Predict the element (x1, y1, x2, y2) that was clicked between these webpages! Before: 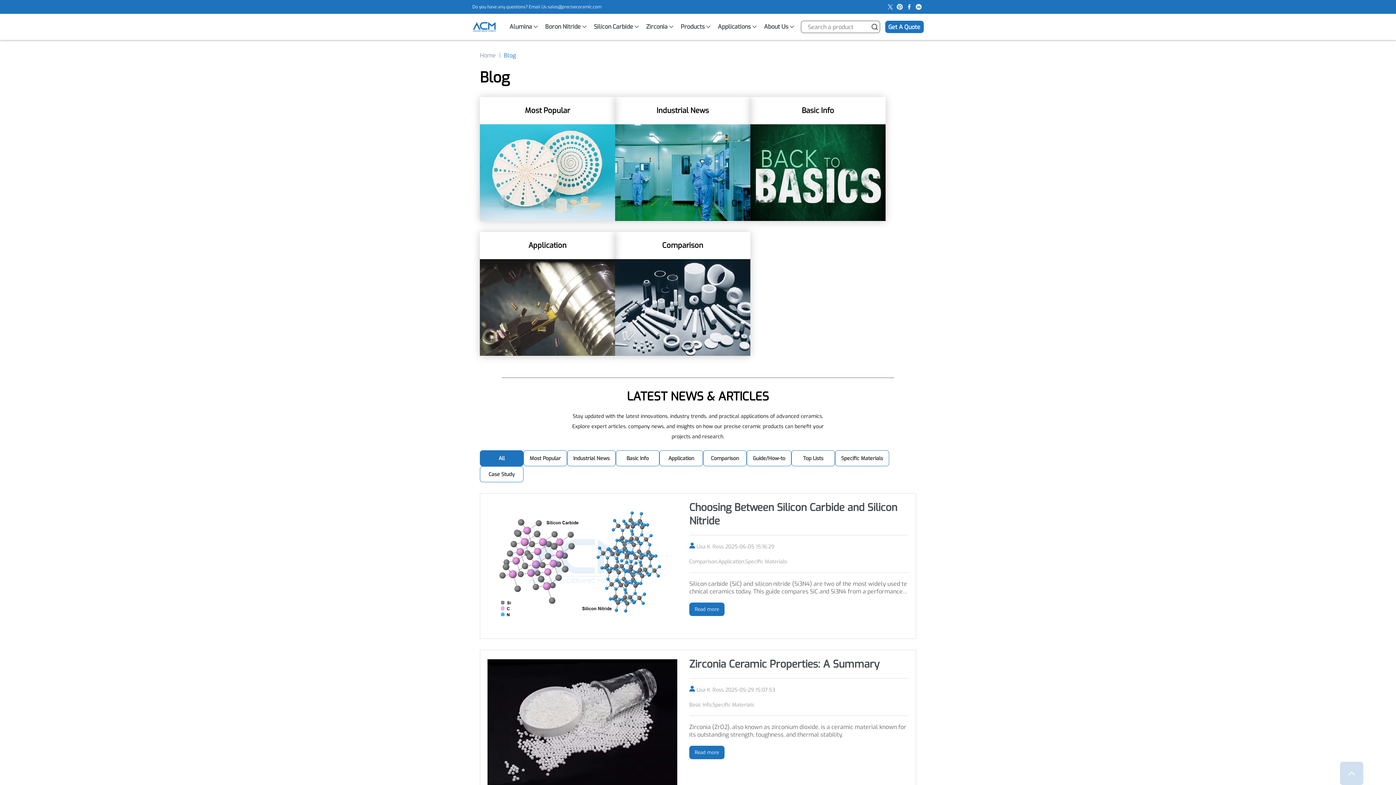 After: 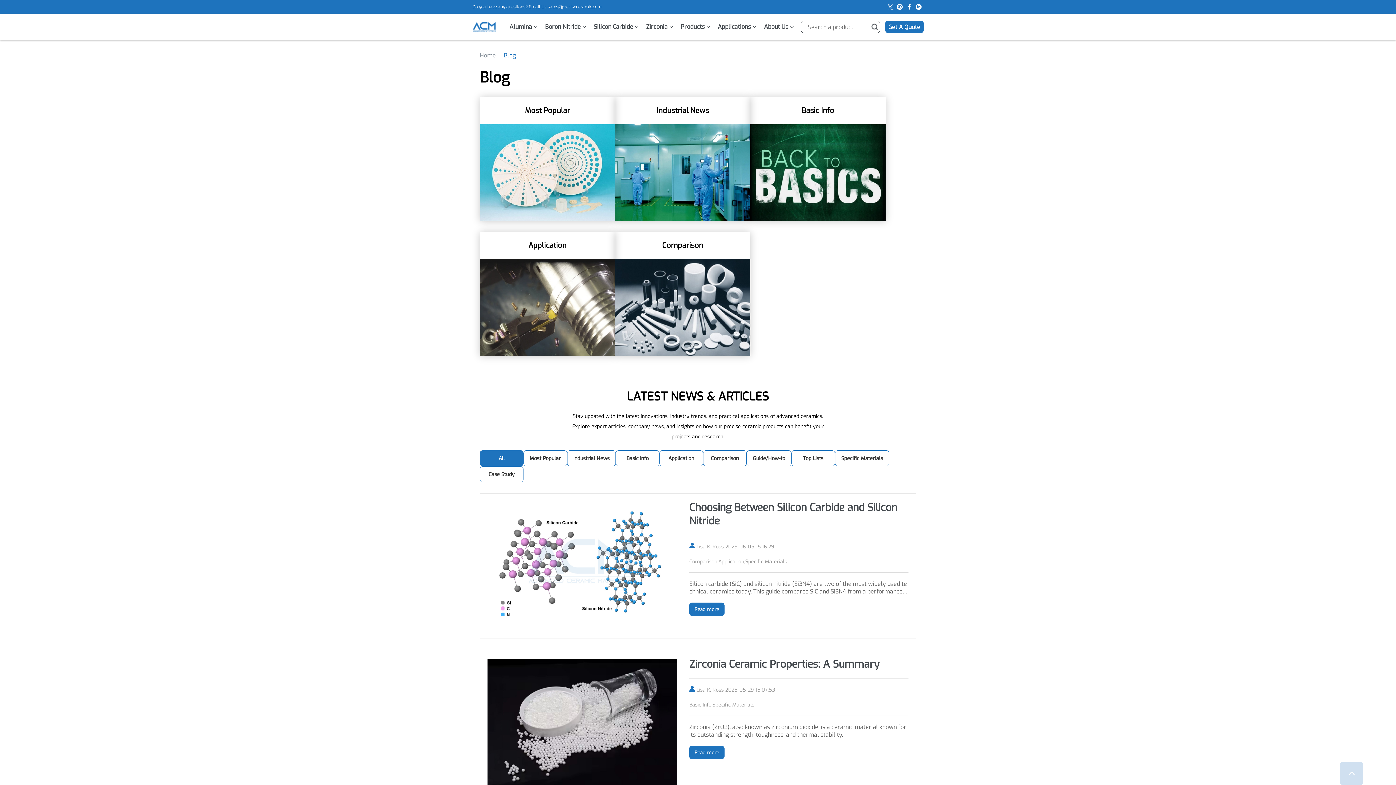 Action: label: sales@preciseceramic.com bbox: (547, 4, 601, 9)